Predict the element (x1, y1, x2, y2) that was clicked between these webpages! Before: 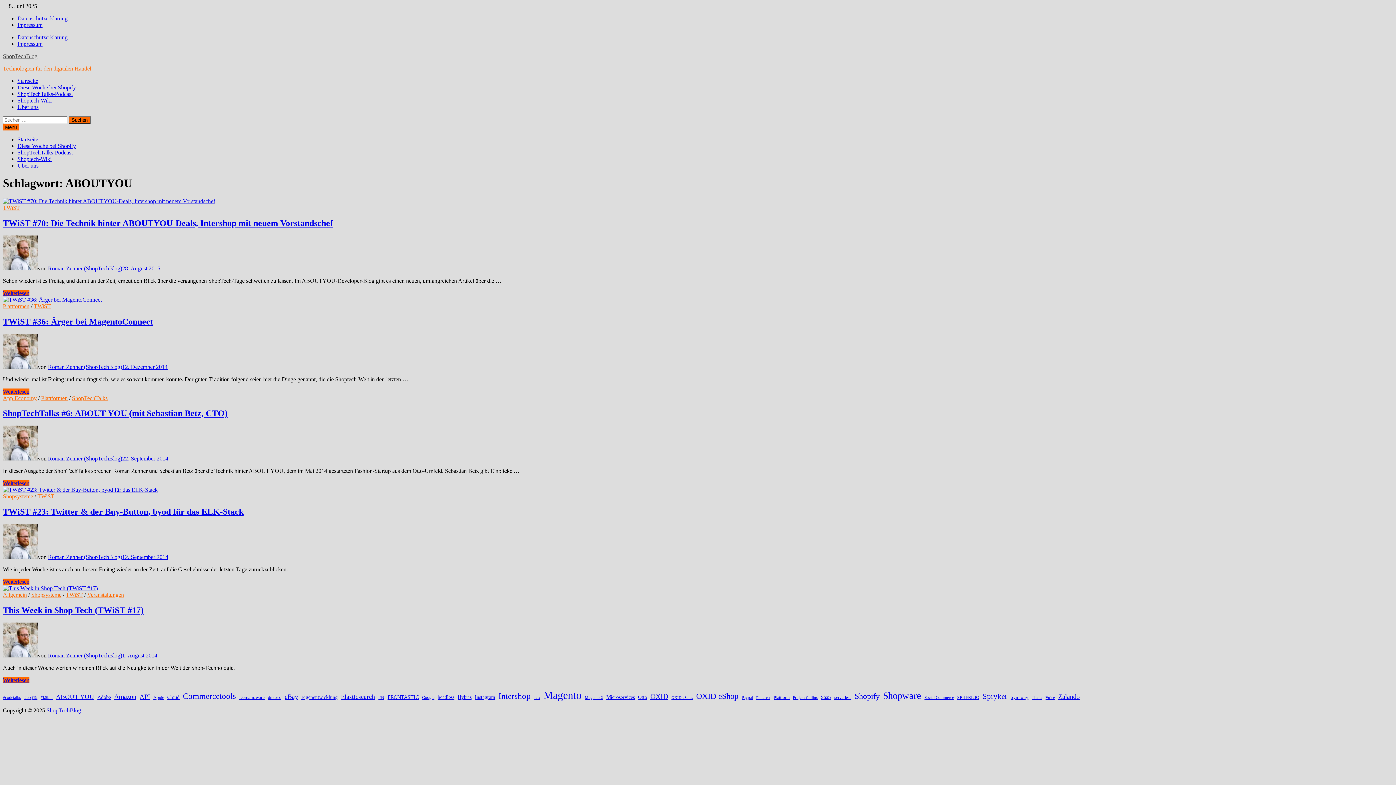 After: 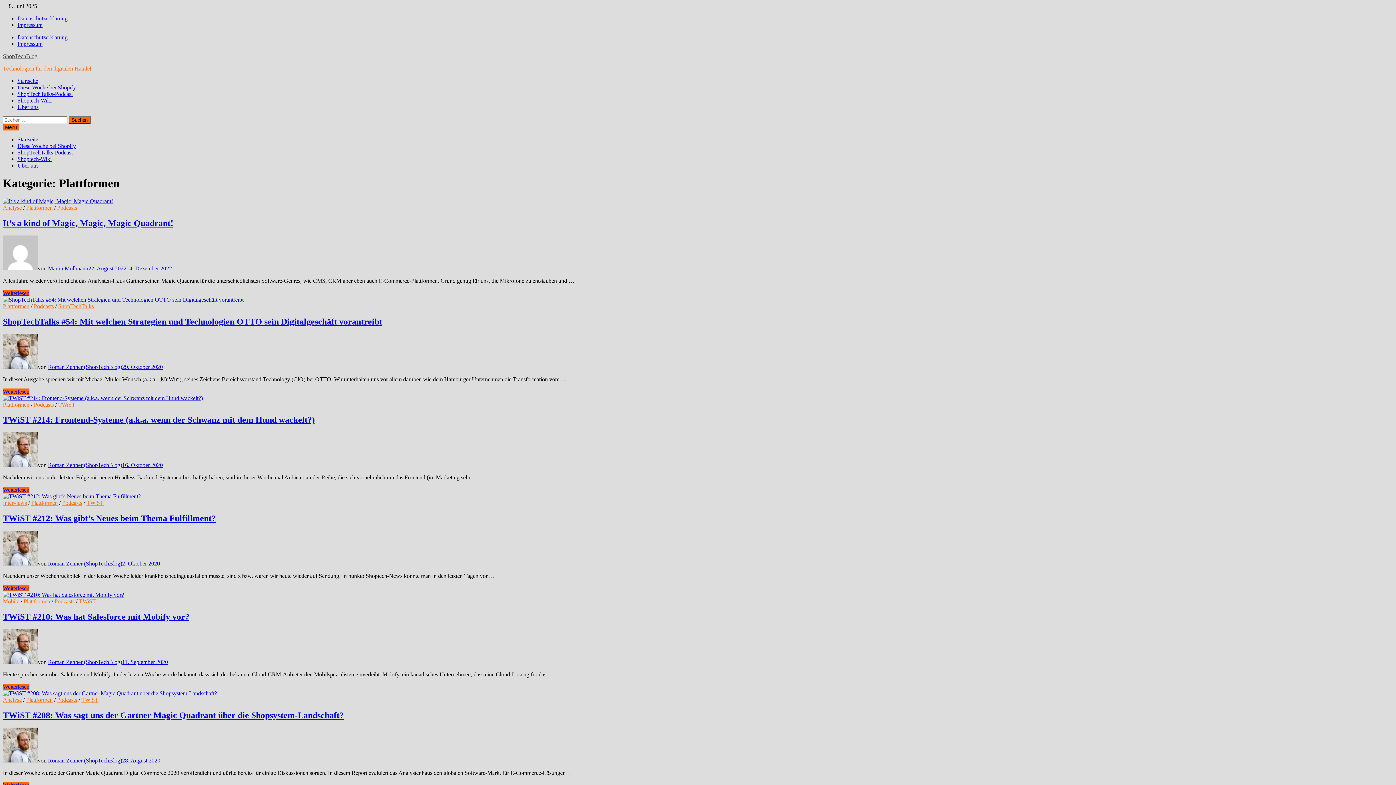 Action: bbox: (2, 303, 29, 309) label: Plattformen